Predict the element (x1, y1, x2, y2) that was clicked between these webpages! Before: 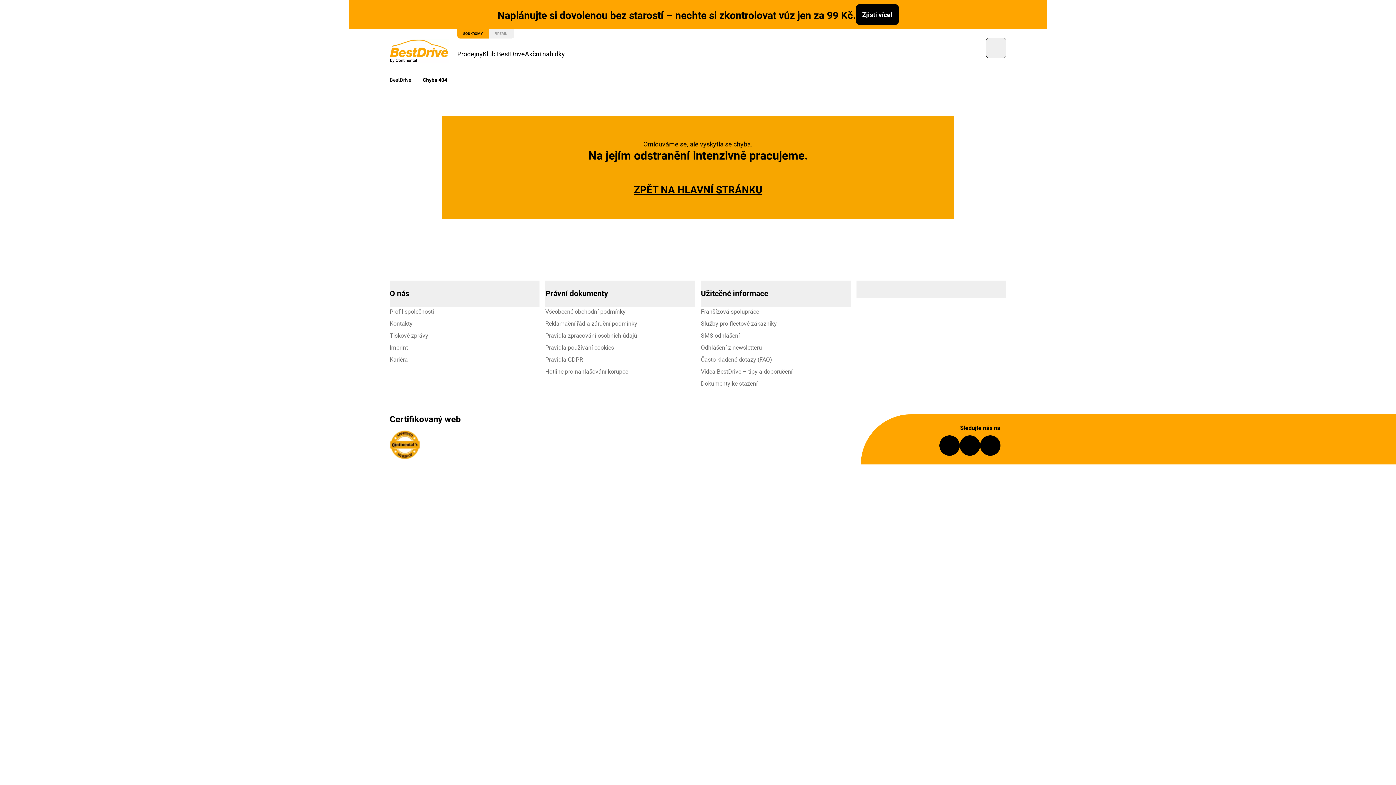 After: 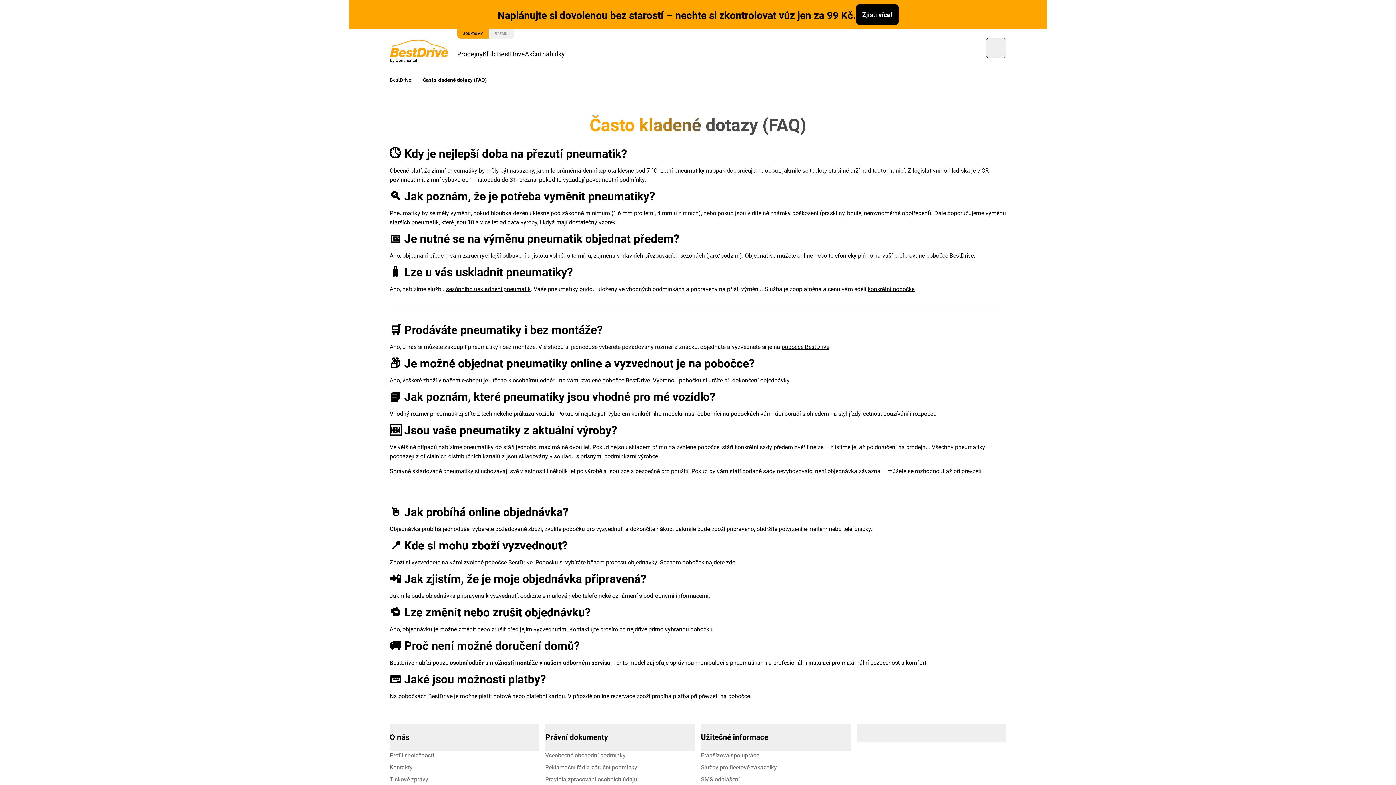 Action: label: Často kladené dotazy (FAQ) bbox: (701, 355, 850, 364)